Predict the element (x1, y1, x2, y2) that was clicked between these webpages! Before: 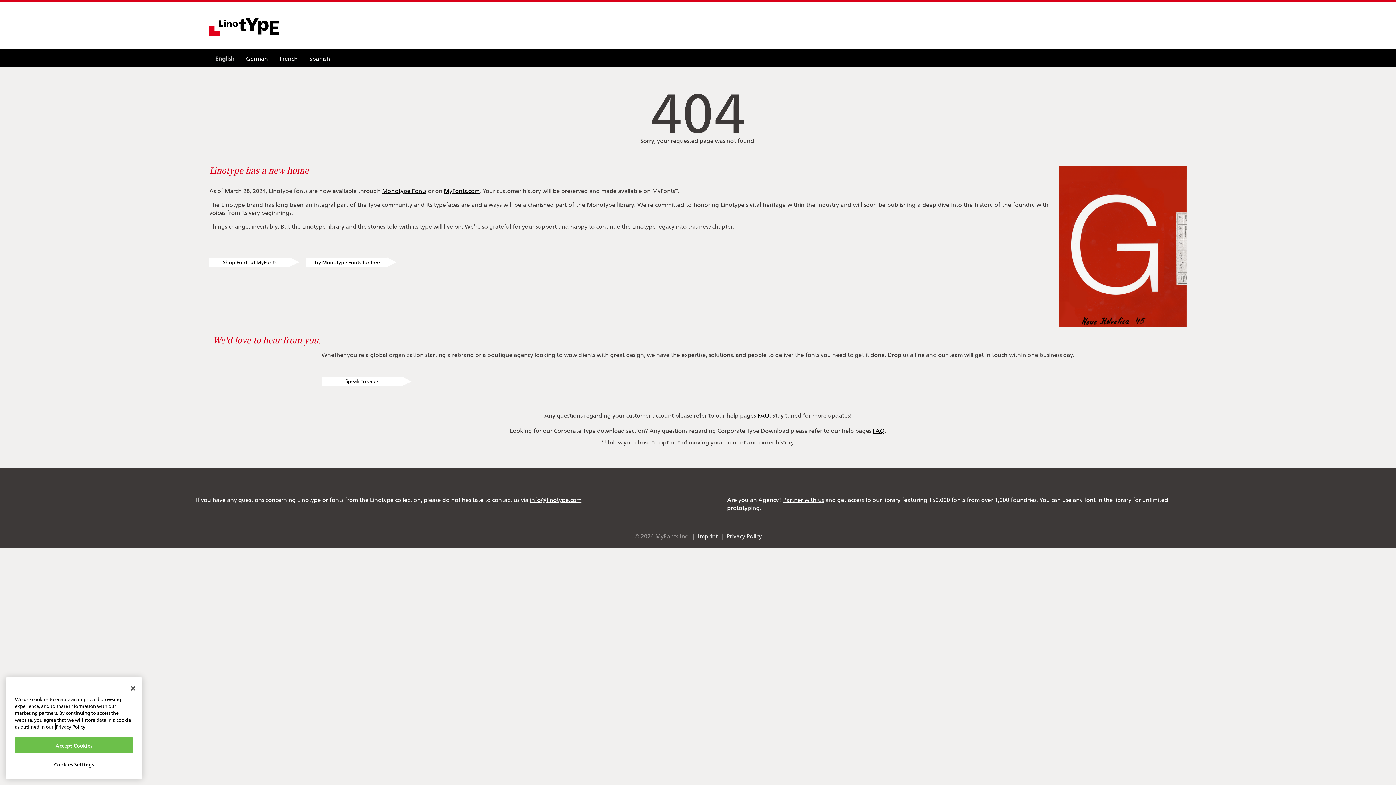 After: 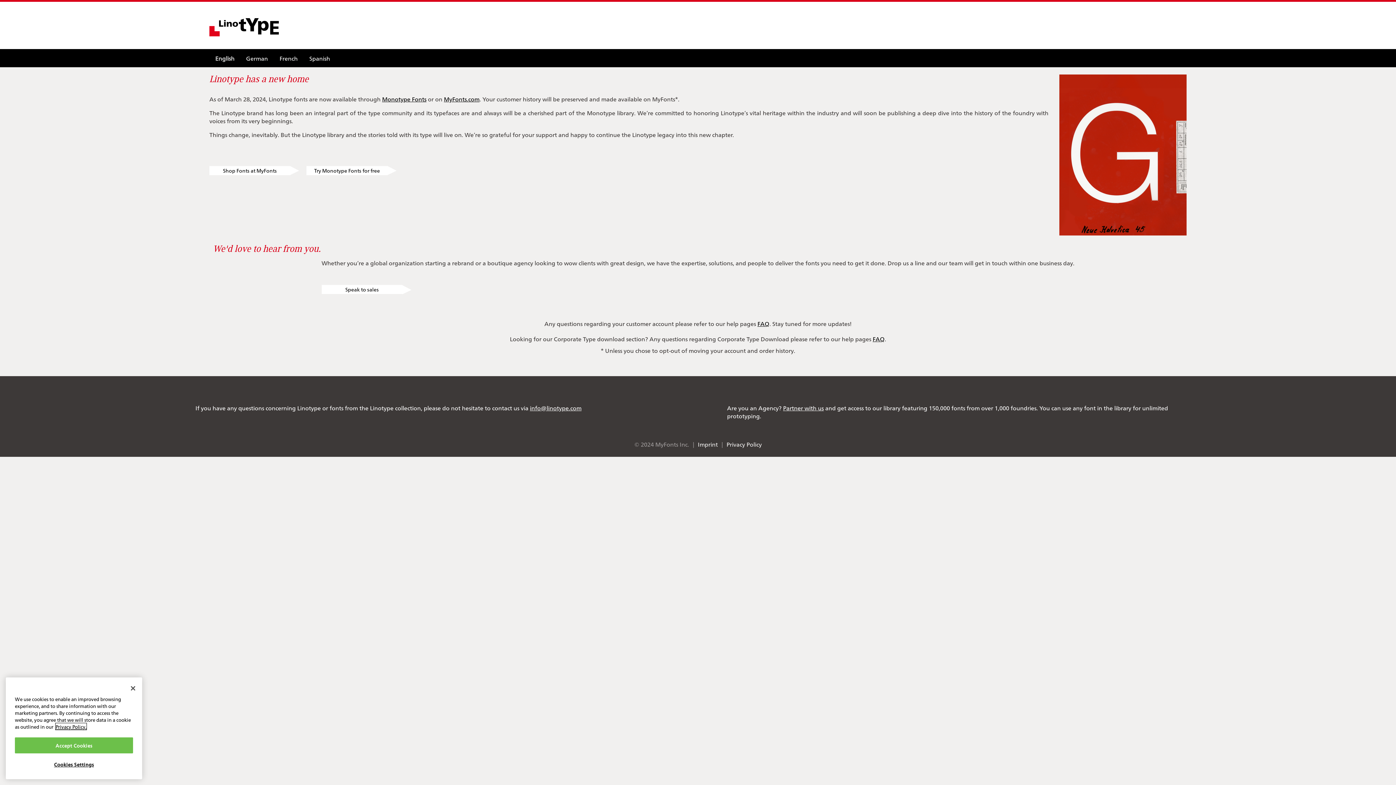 Action: label: English bbox: (209, 49, 240, 67)